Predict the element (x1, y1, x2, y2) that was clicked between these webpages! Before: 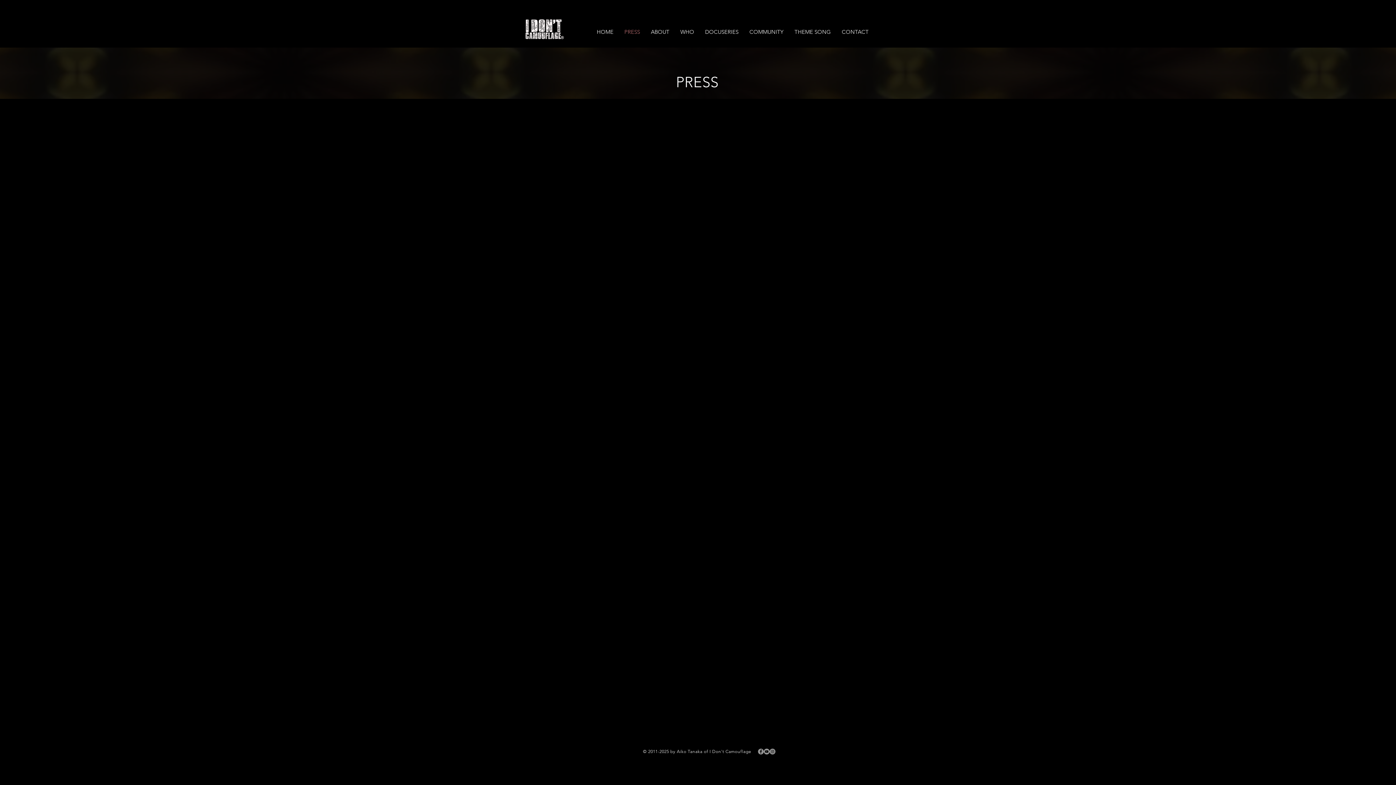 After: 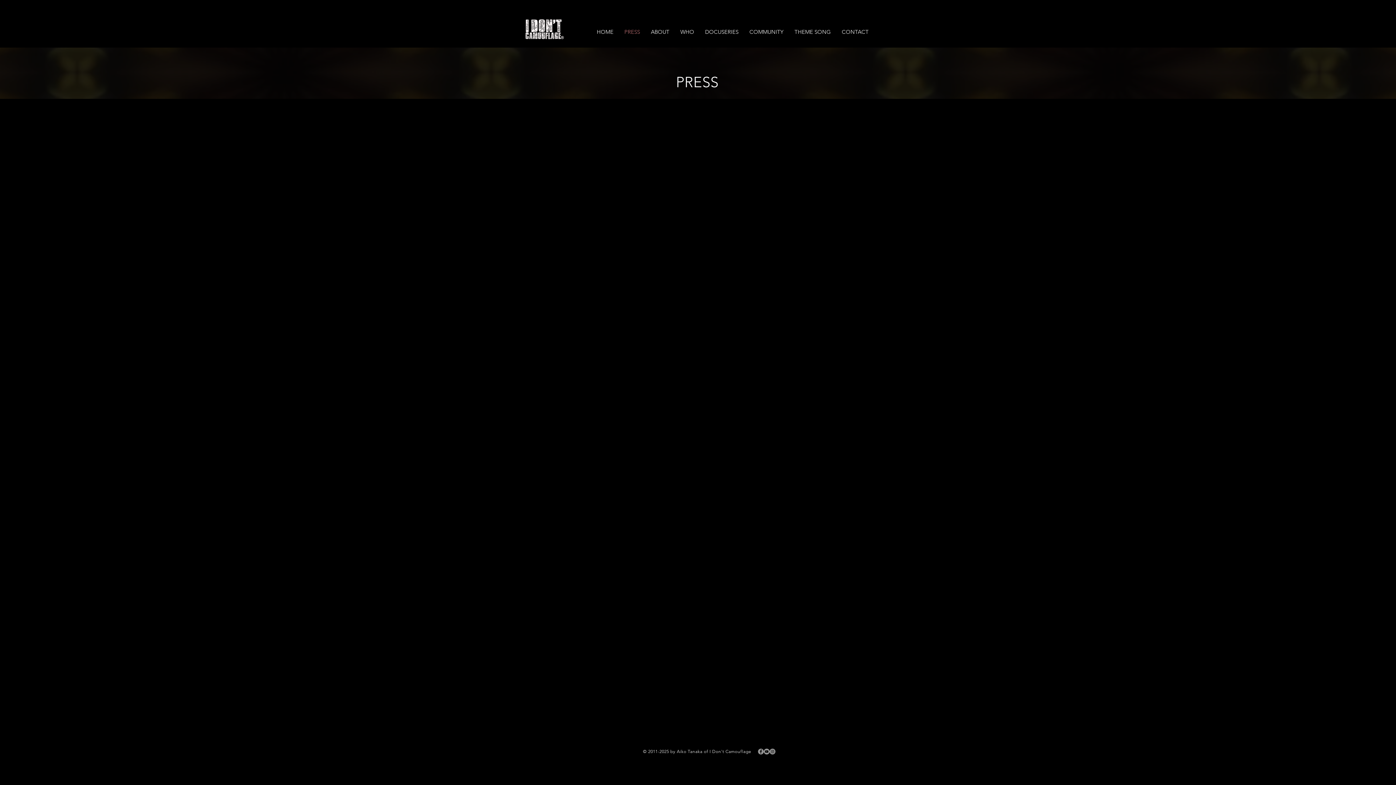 Action: bbox: (619, 20, 645, 43) label: PRESS